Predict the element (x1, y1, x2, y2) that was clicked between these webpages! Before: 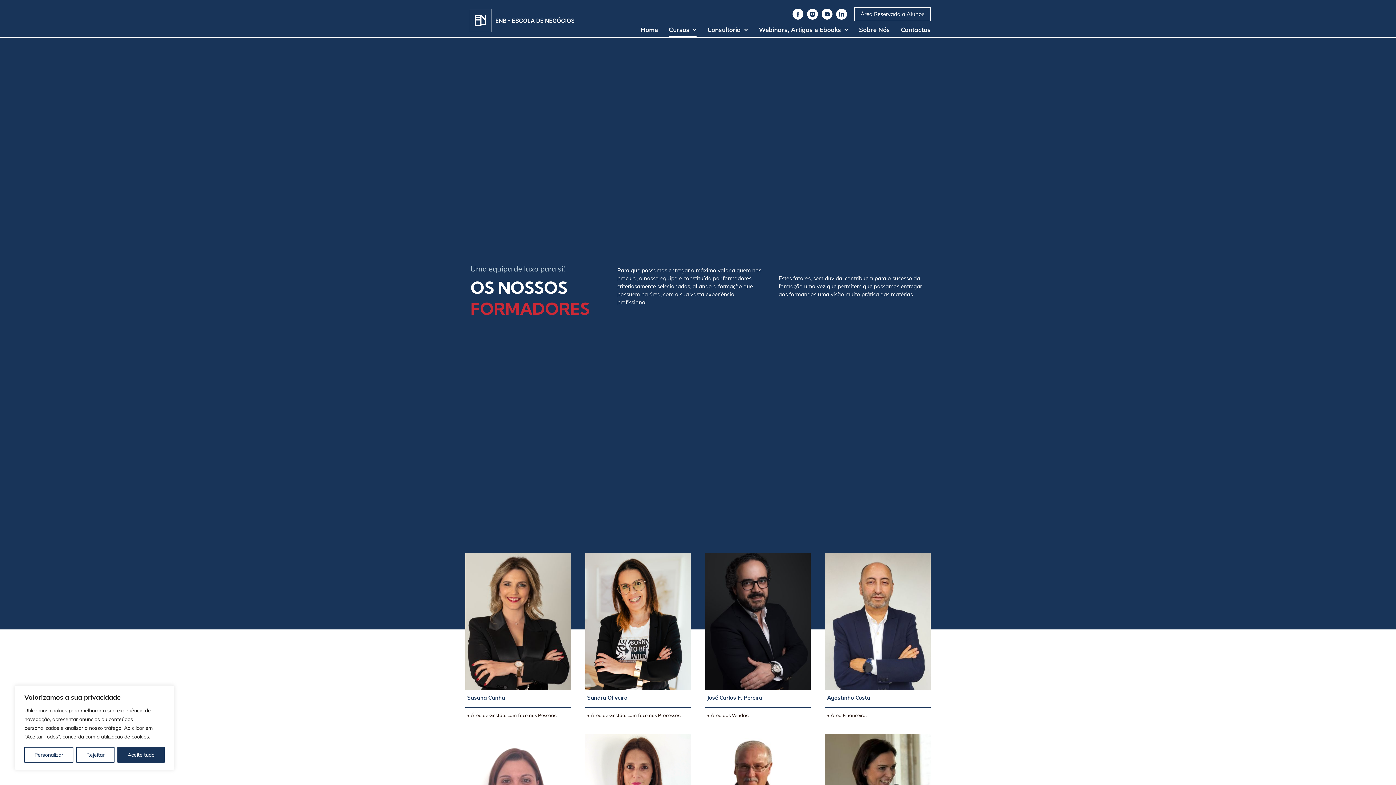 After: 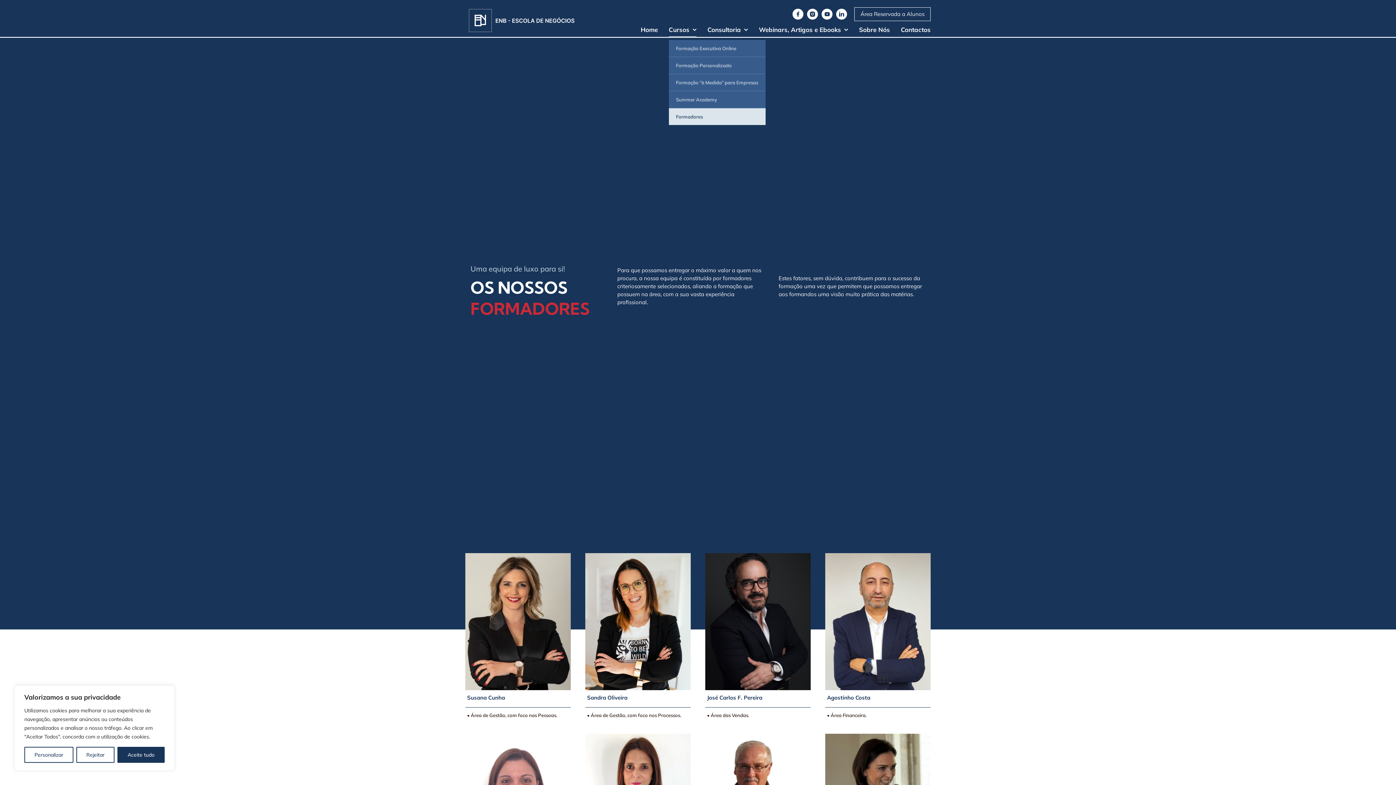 Action: label: Cursos bbox: (668, 22, 696, 36)